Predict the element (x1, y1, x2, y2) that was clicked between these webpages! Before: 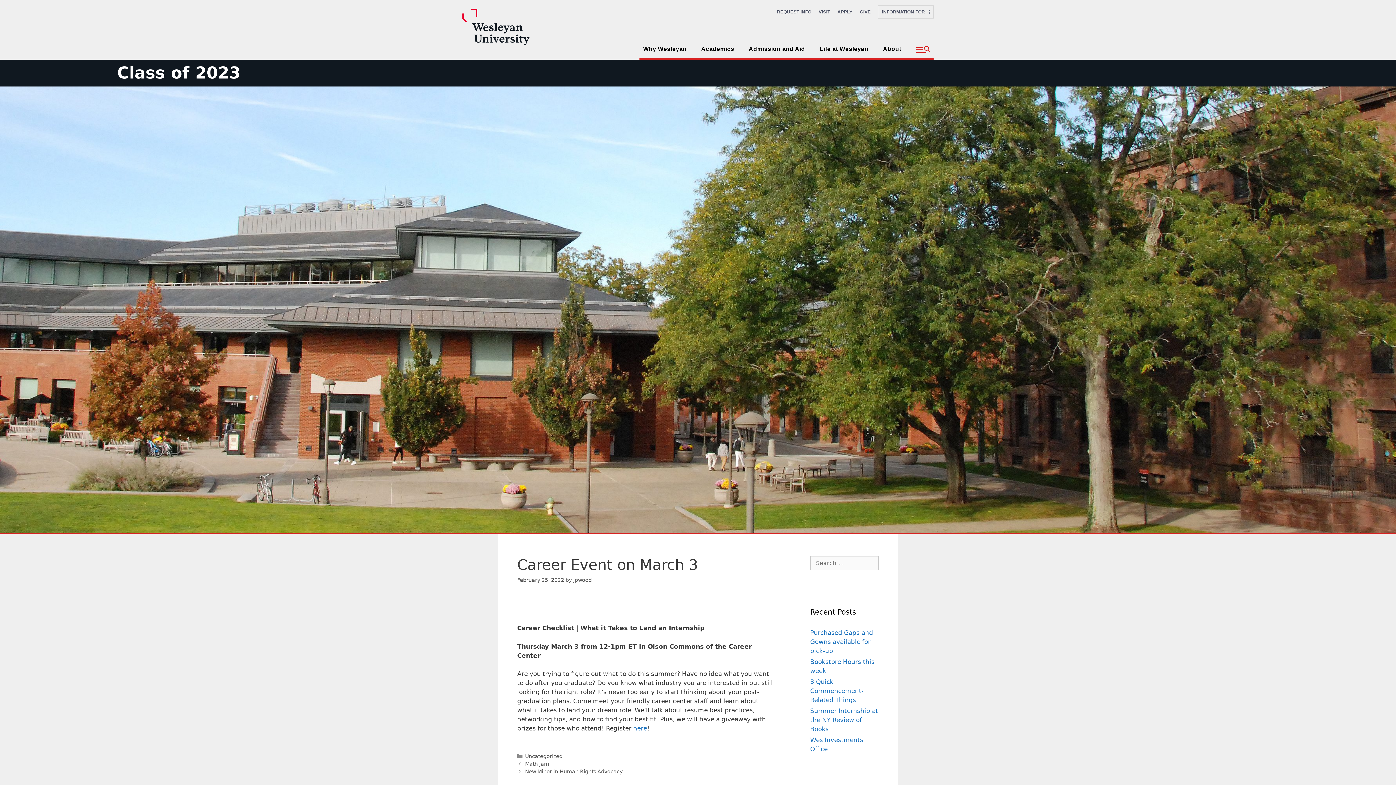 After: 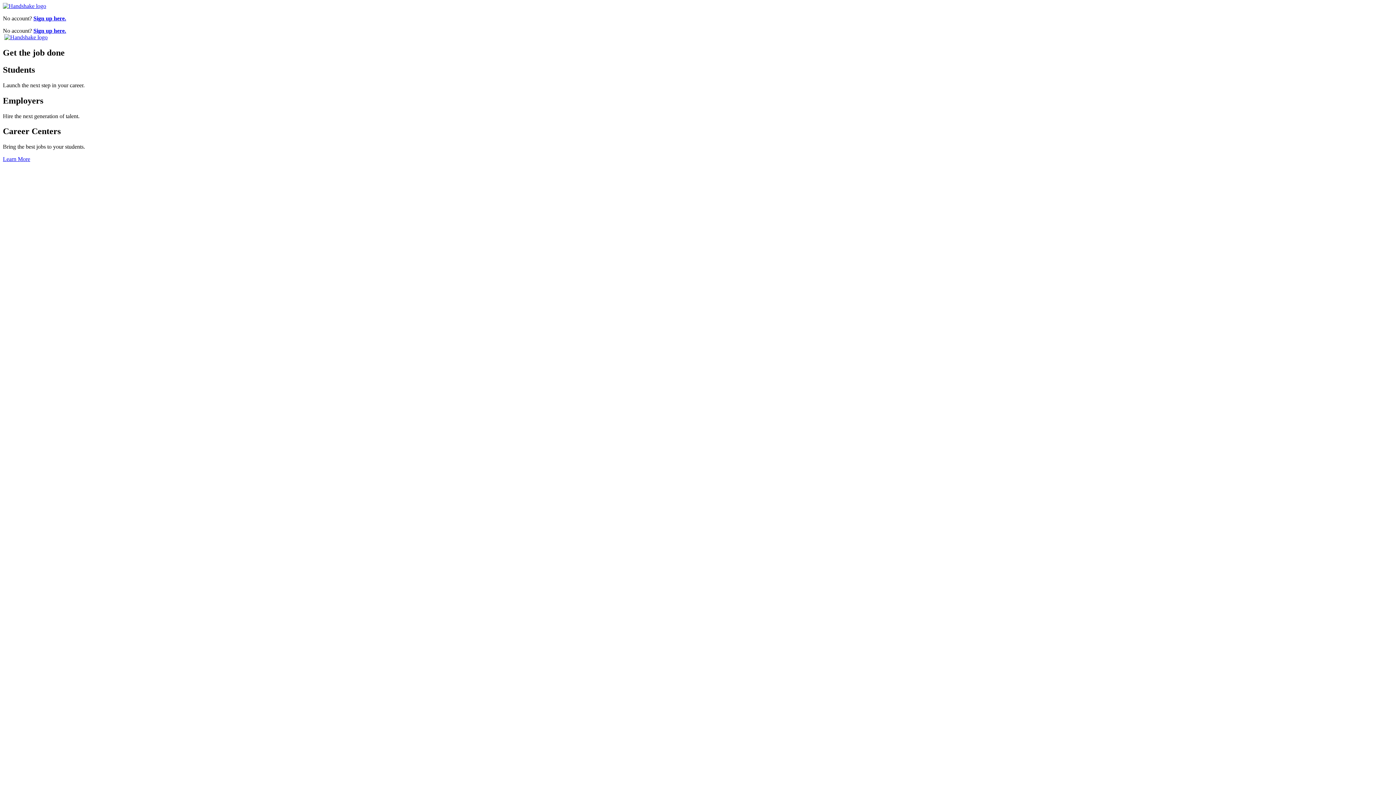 Action: label: here bbox: (633, 725, 647, 732)